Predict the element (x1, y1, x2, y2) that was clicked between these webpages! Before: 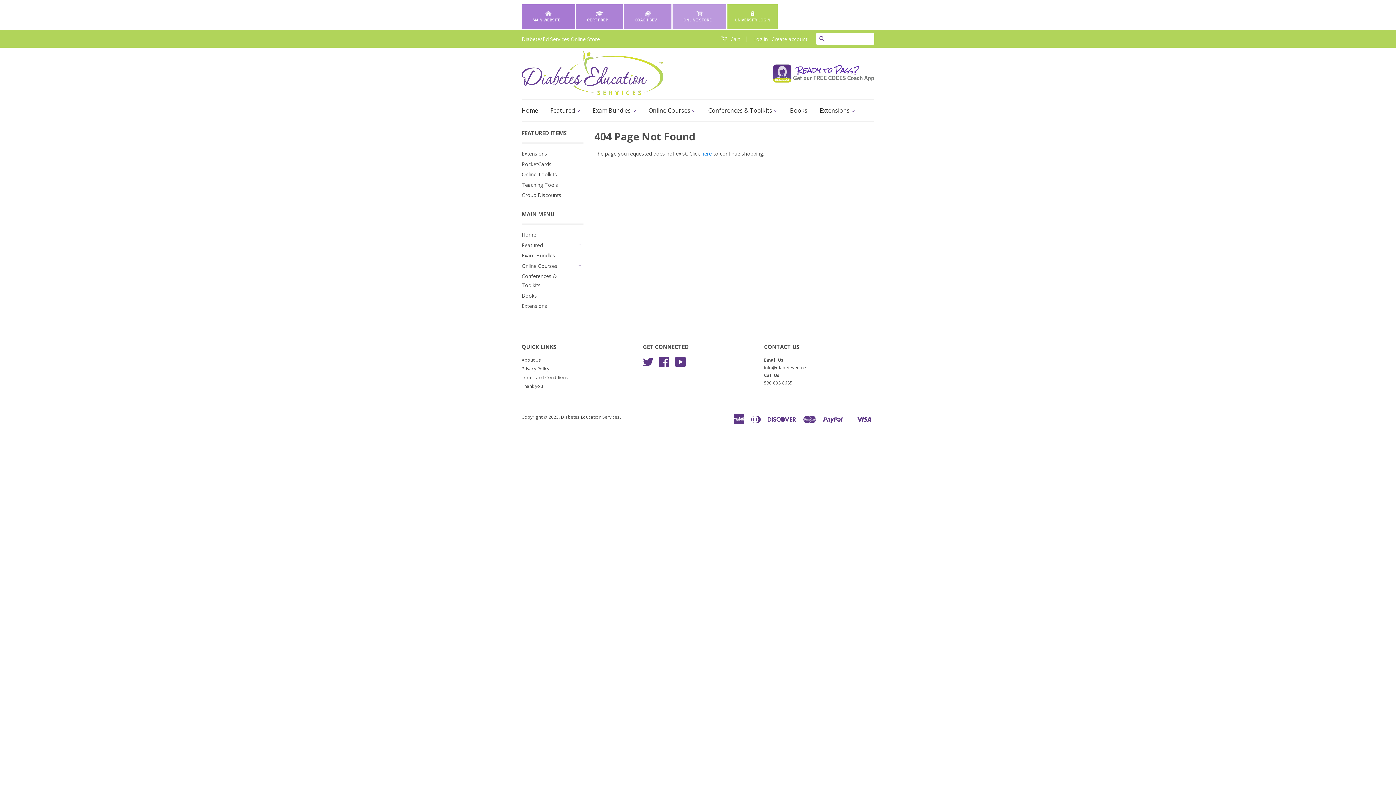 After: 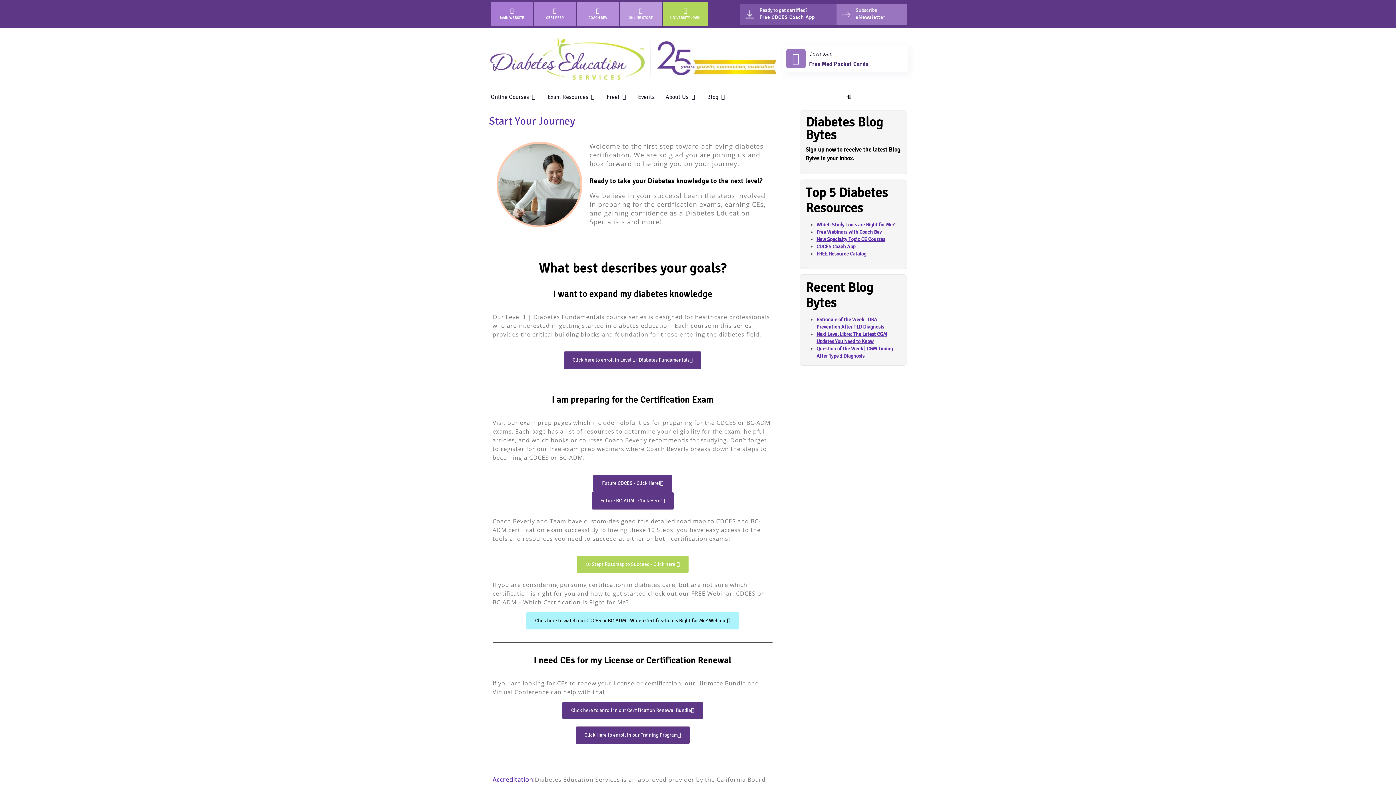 Action: label: CERT PREP bbox: (576, 4, 622, 29)